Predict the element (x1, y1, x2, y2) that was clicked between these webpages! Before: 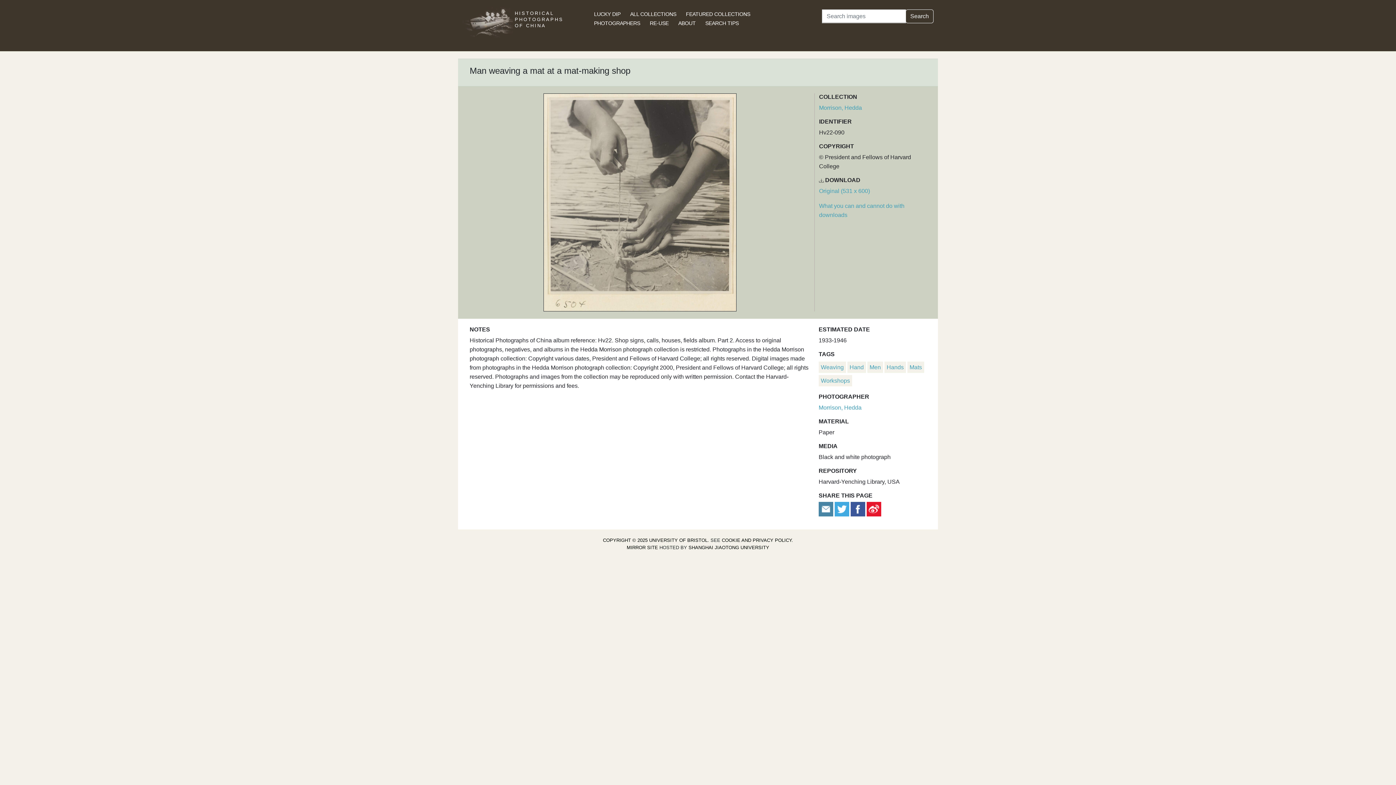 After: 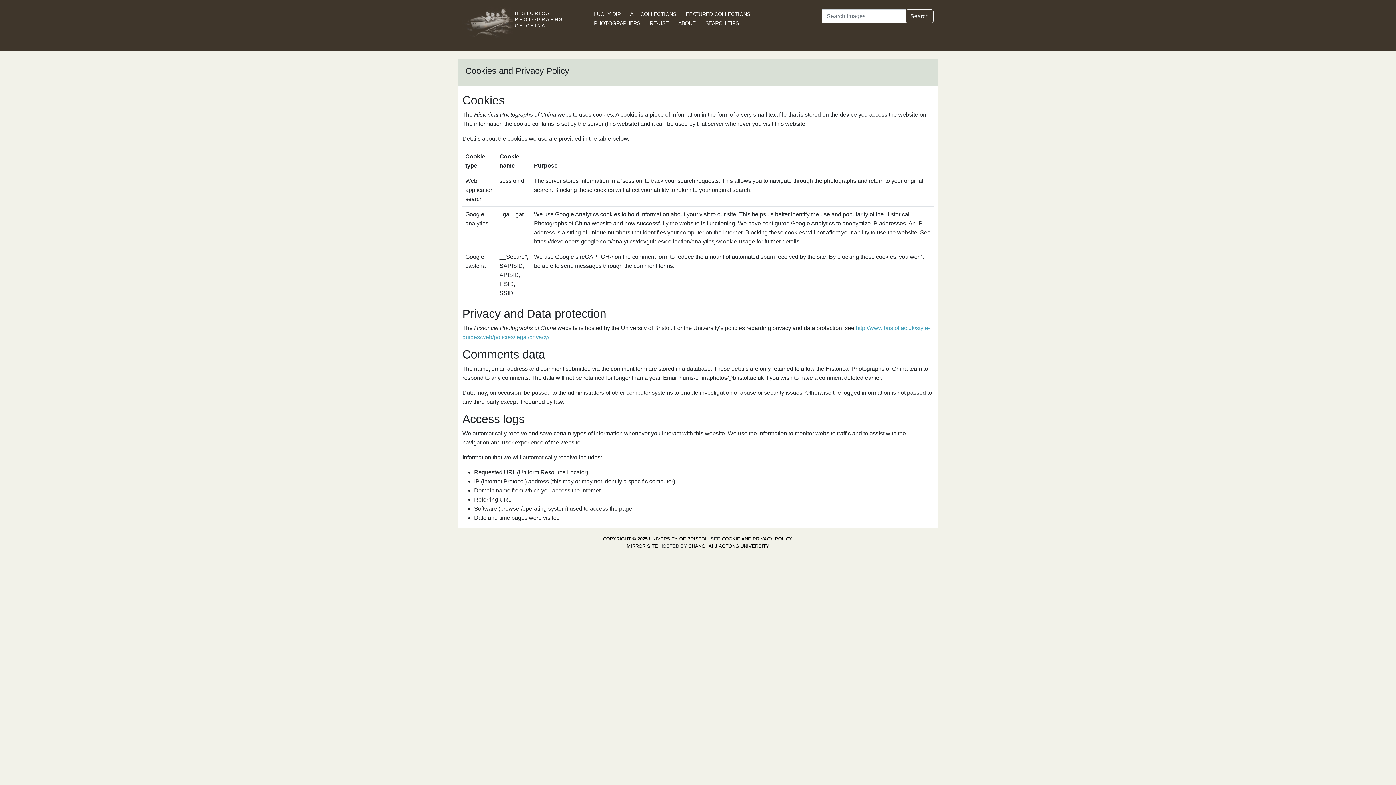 Action: bbox: (722, 537, 791, 543) label: COOKIE AND PRIVACY POLICY